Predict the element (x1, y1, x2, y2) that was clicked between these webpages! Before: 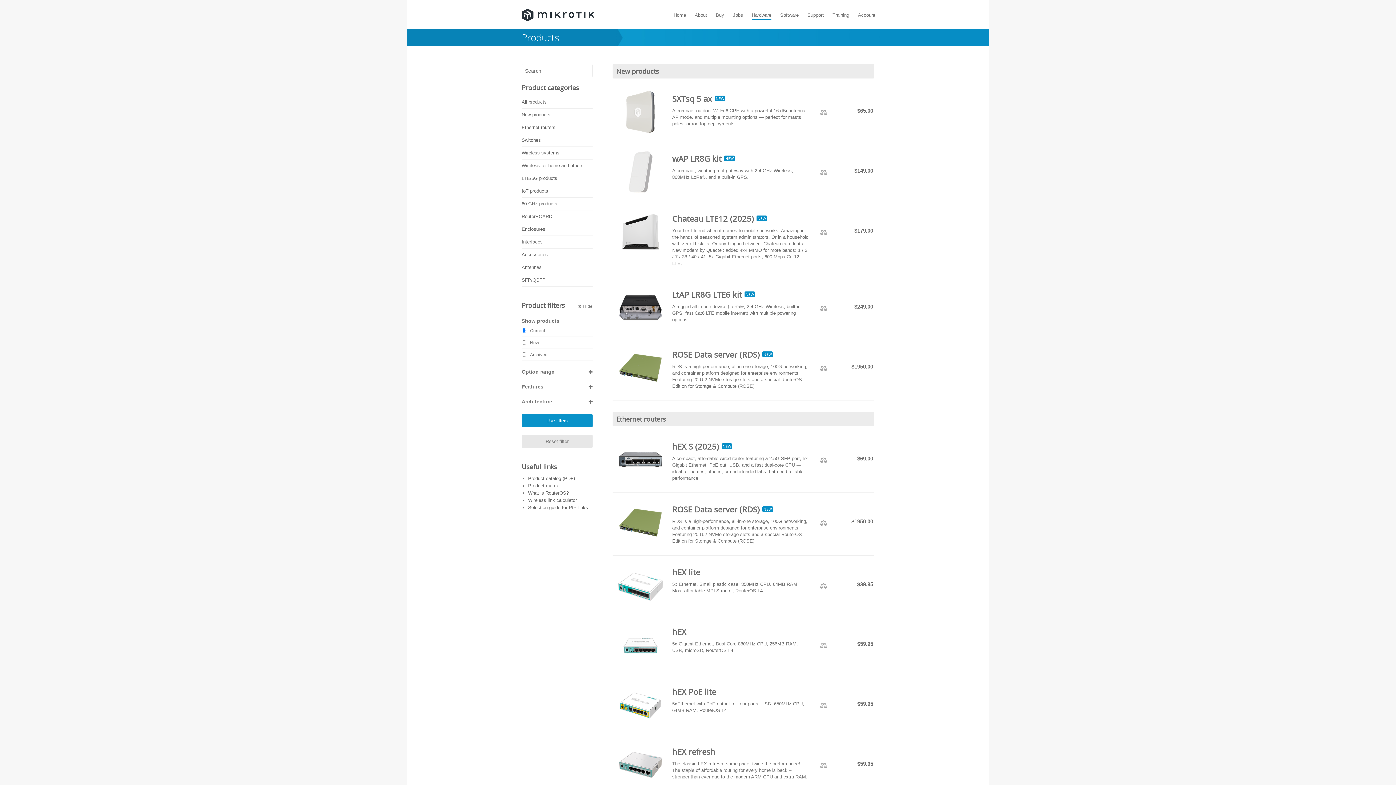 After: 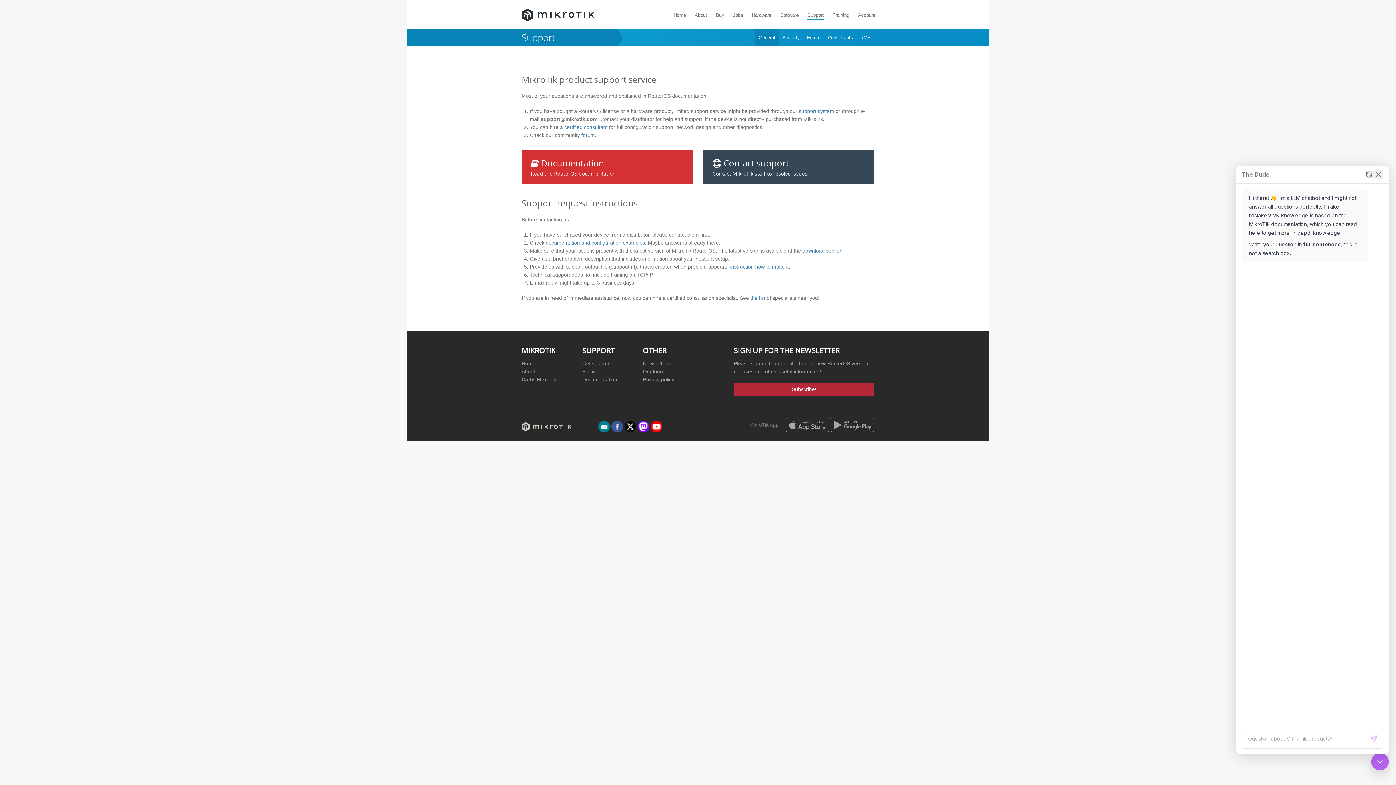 Action: bbox: (807, 11, 824, 18) label: Support